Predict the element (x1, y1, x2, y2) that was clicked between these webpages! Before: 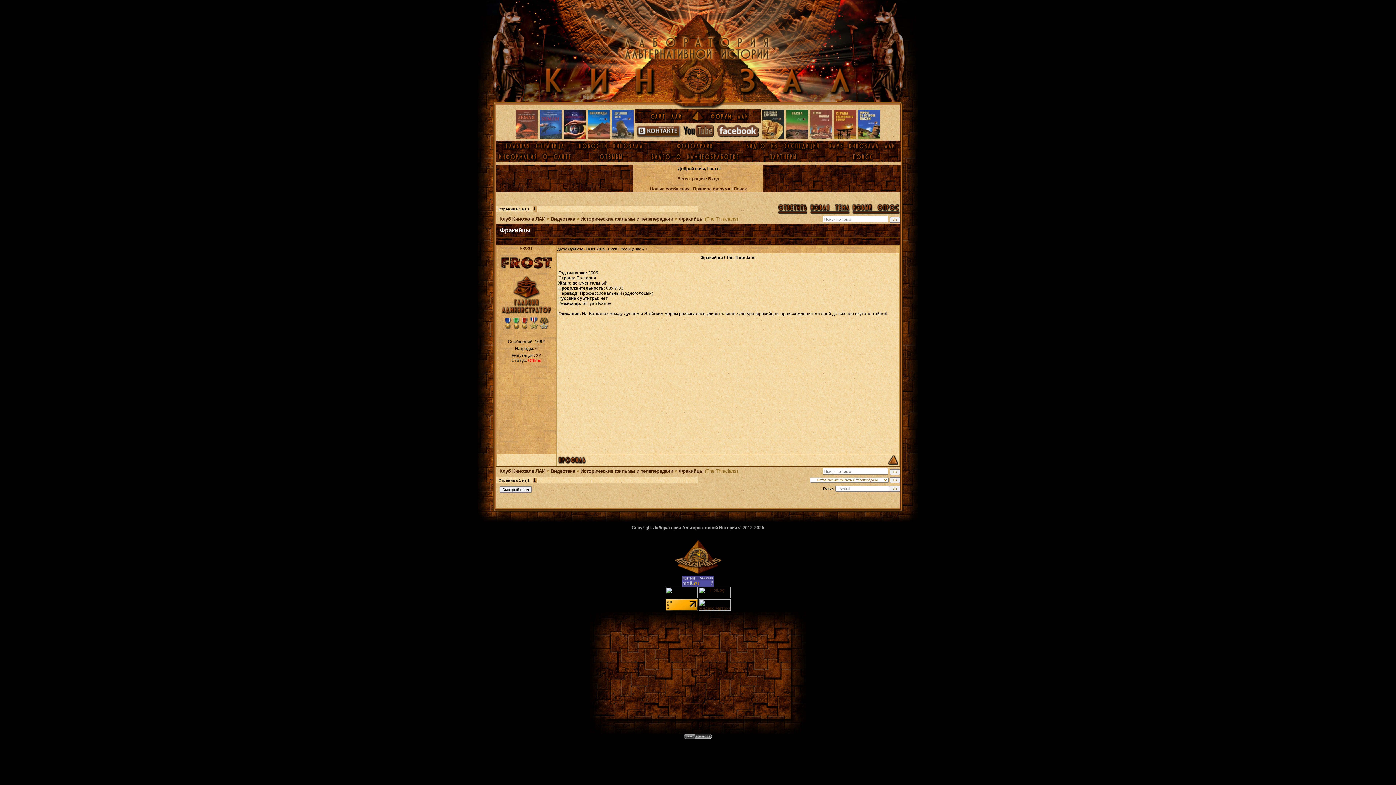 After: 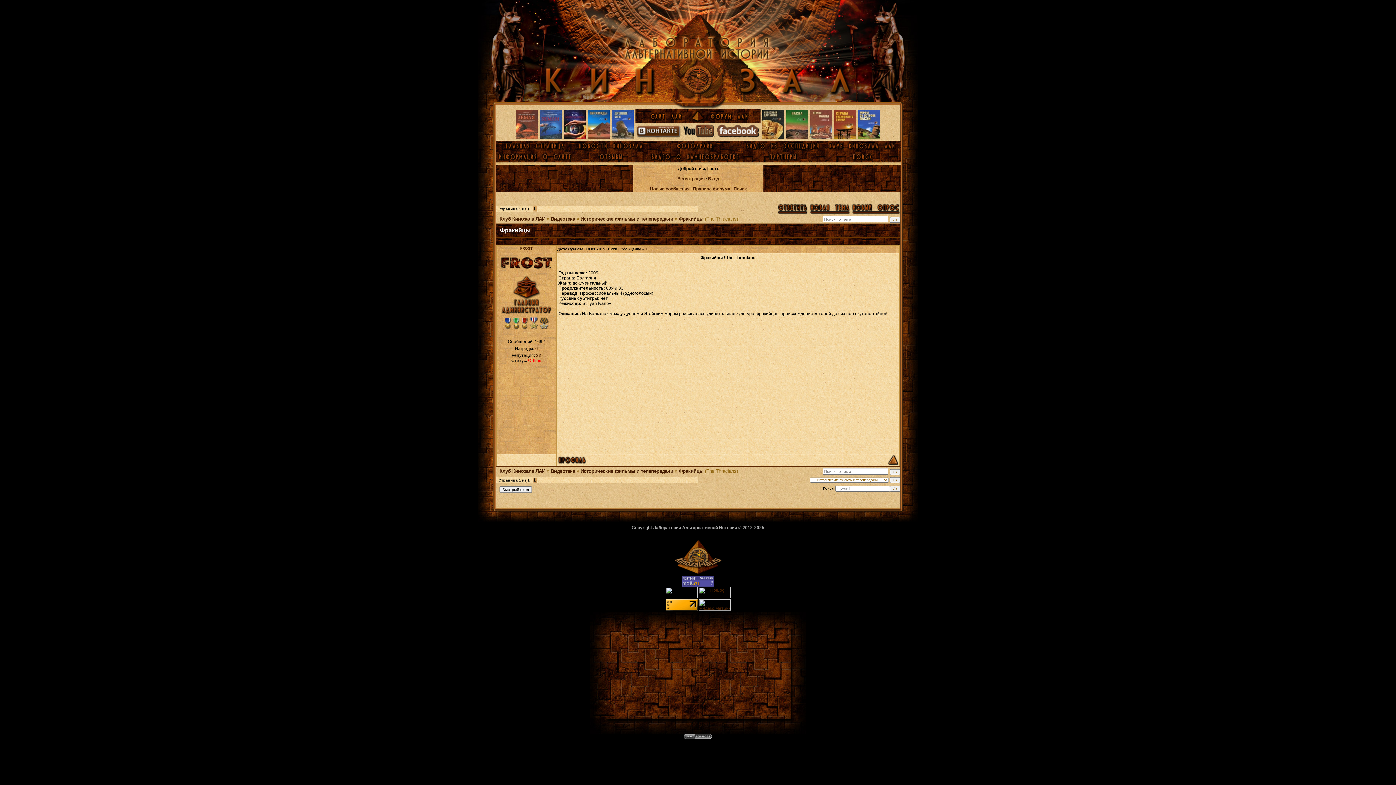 Action: bbox: (762, 134, 784, 140)